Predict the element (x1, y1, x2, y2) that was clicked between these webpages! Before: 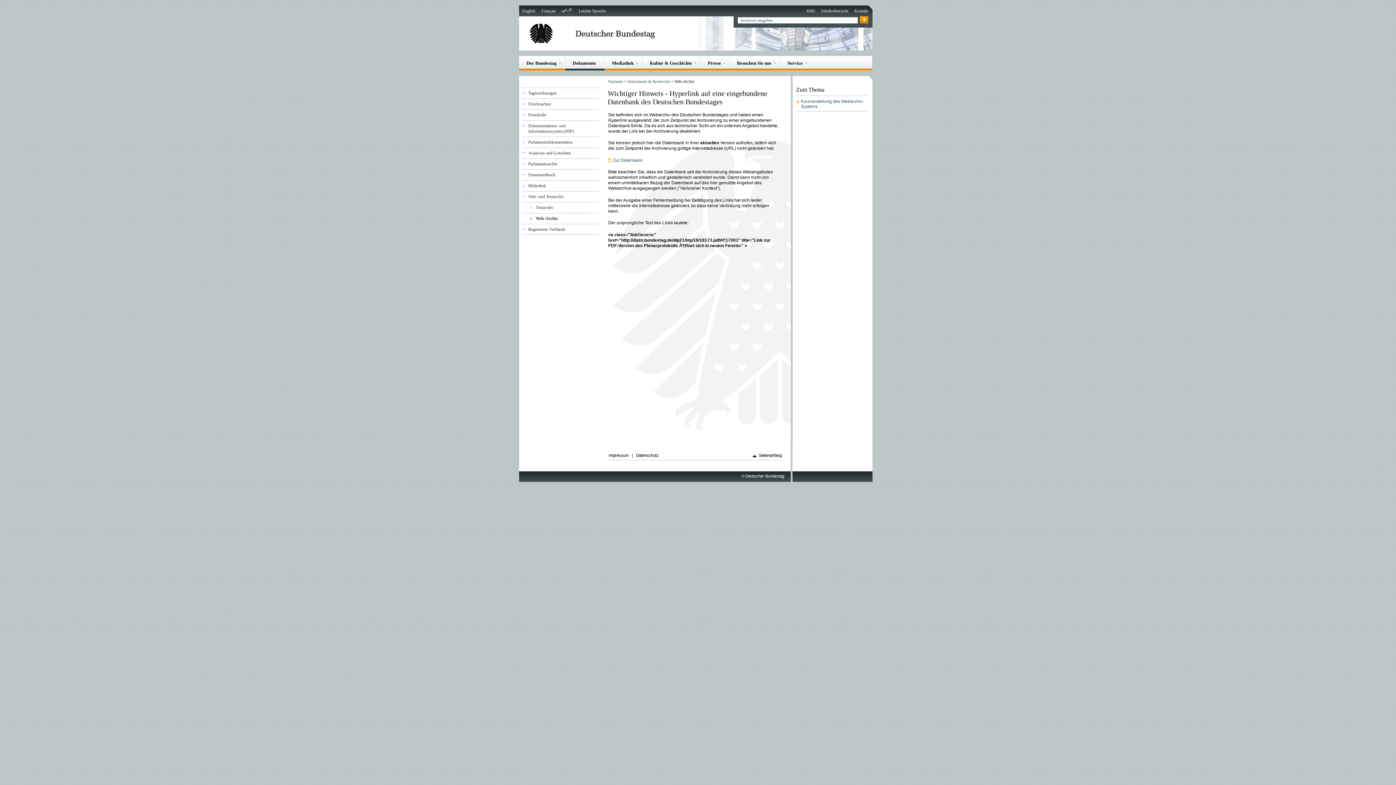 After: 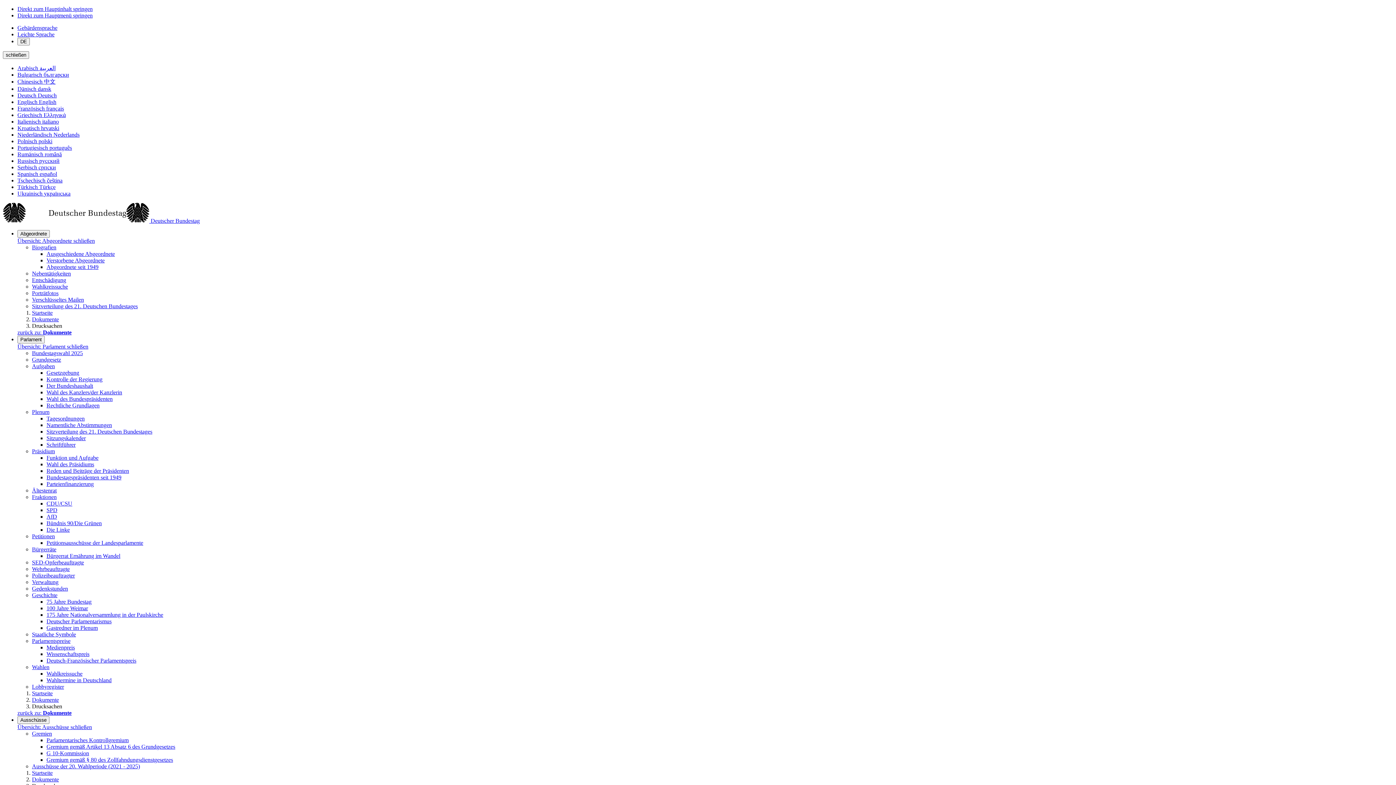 Action: label: Drucksachen bbox: (522, 101, 599, 106)